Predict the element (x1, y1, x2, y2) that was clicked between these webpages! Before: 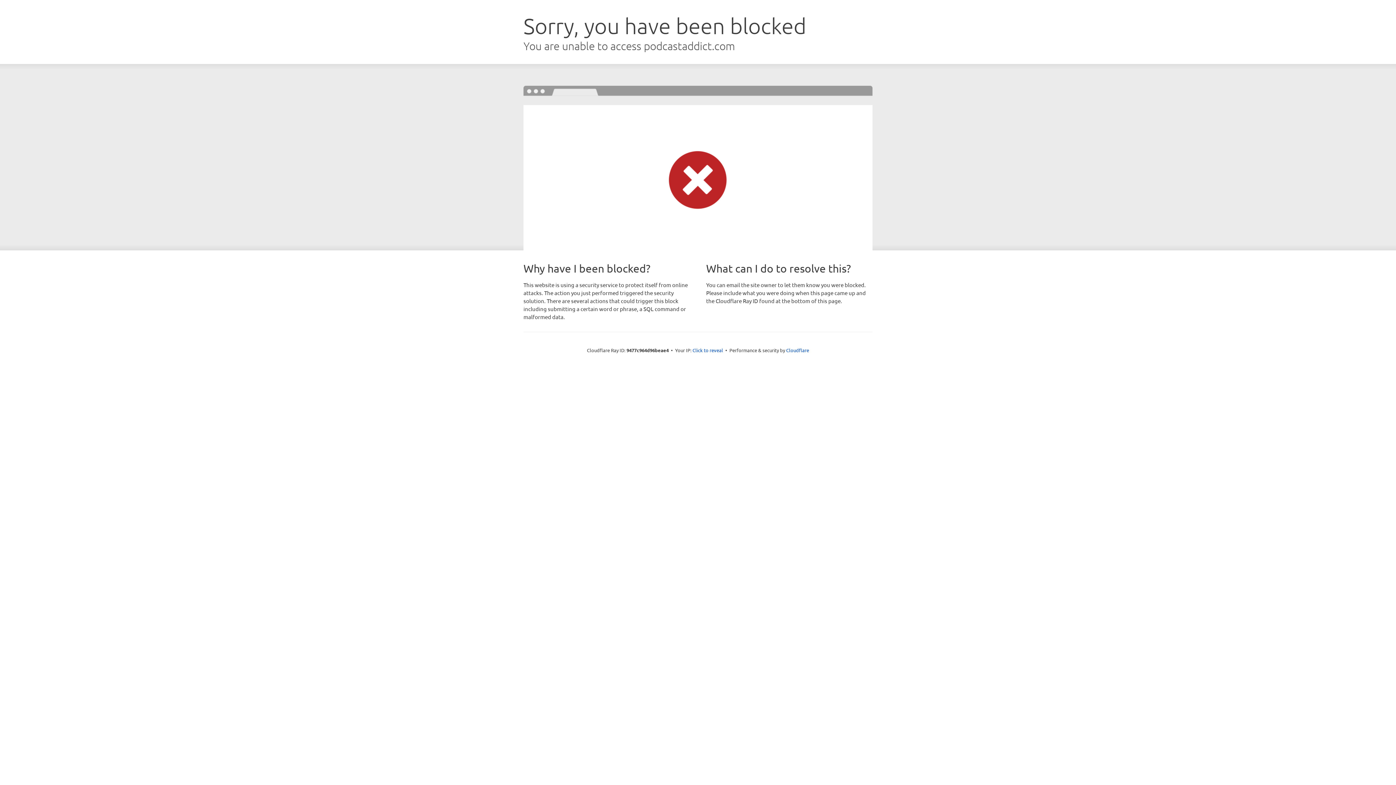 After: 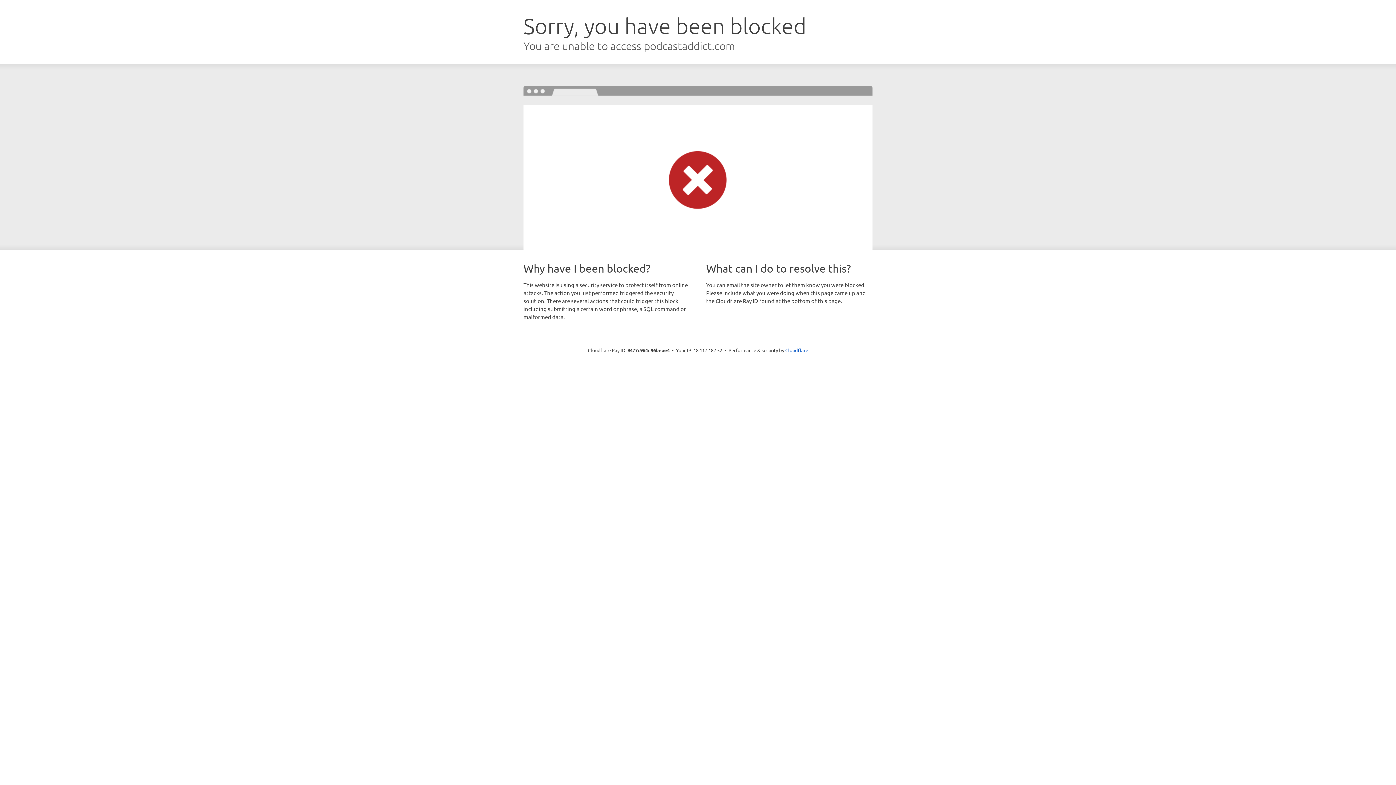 Action: bbox: (692, 346, 723, 353) label: Click to reveal